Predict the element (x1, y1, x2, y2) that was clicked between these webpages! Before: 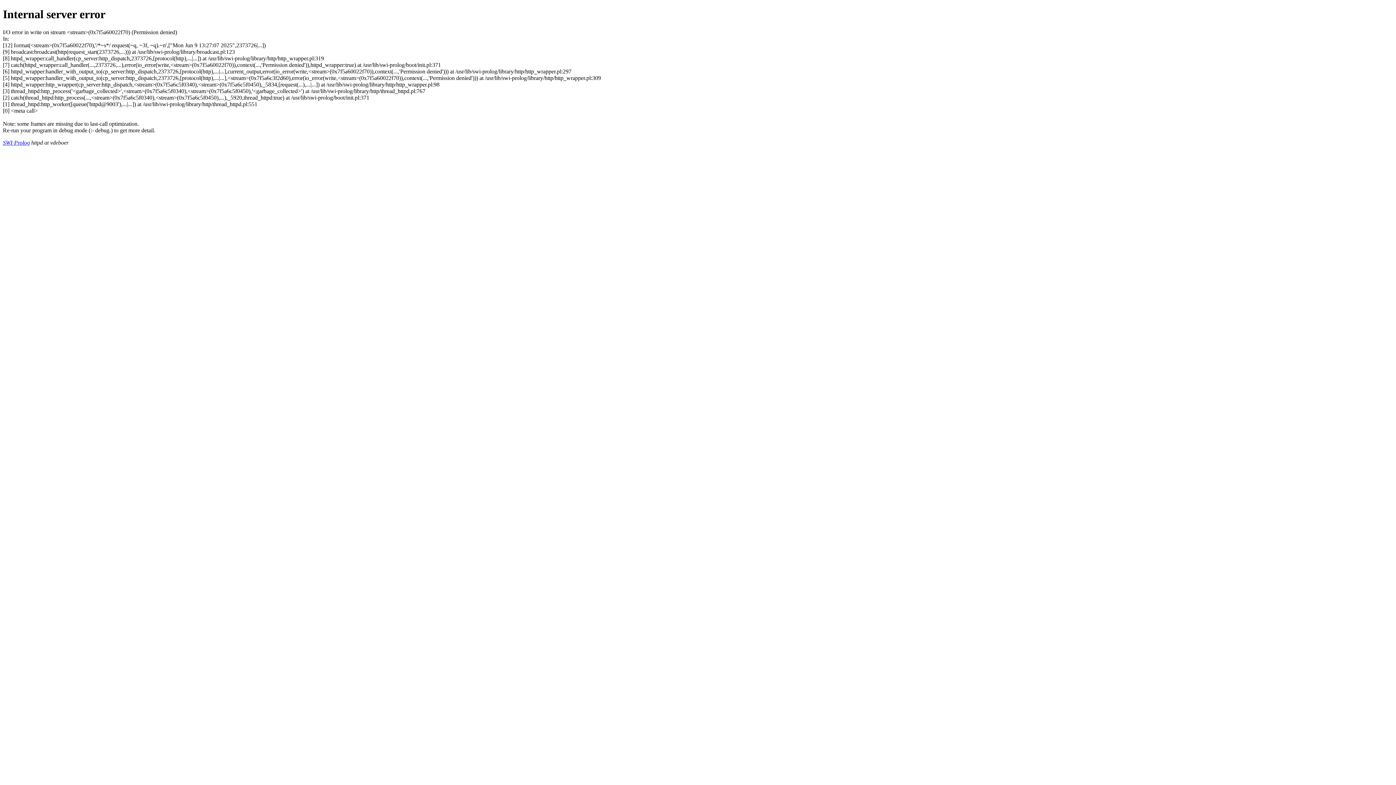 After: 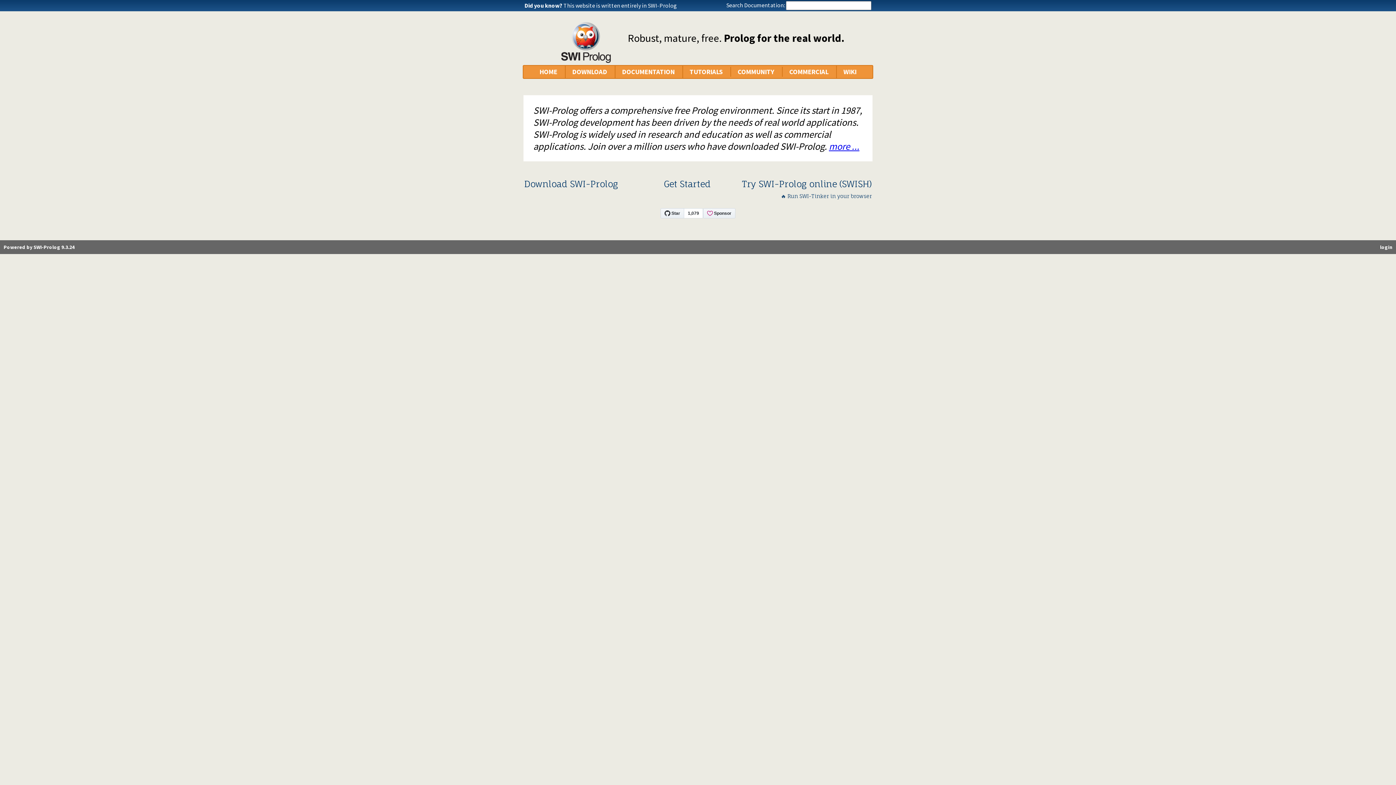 Action: label: SWI-Prolog bbox: (2, 139, 29, 145)